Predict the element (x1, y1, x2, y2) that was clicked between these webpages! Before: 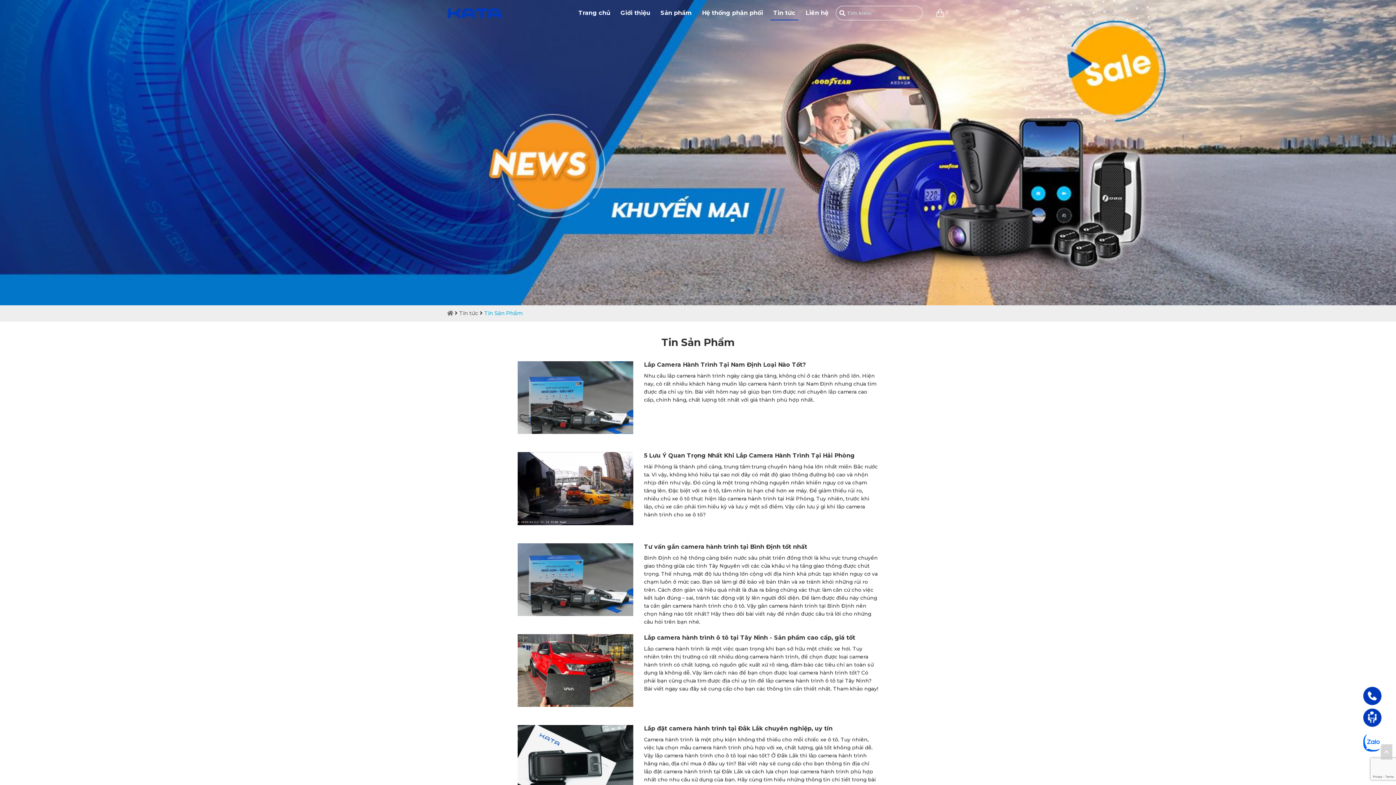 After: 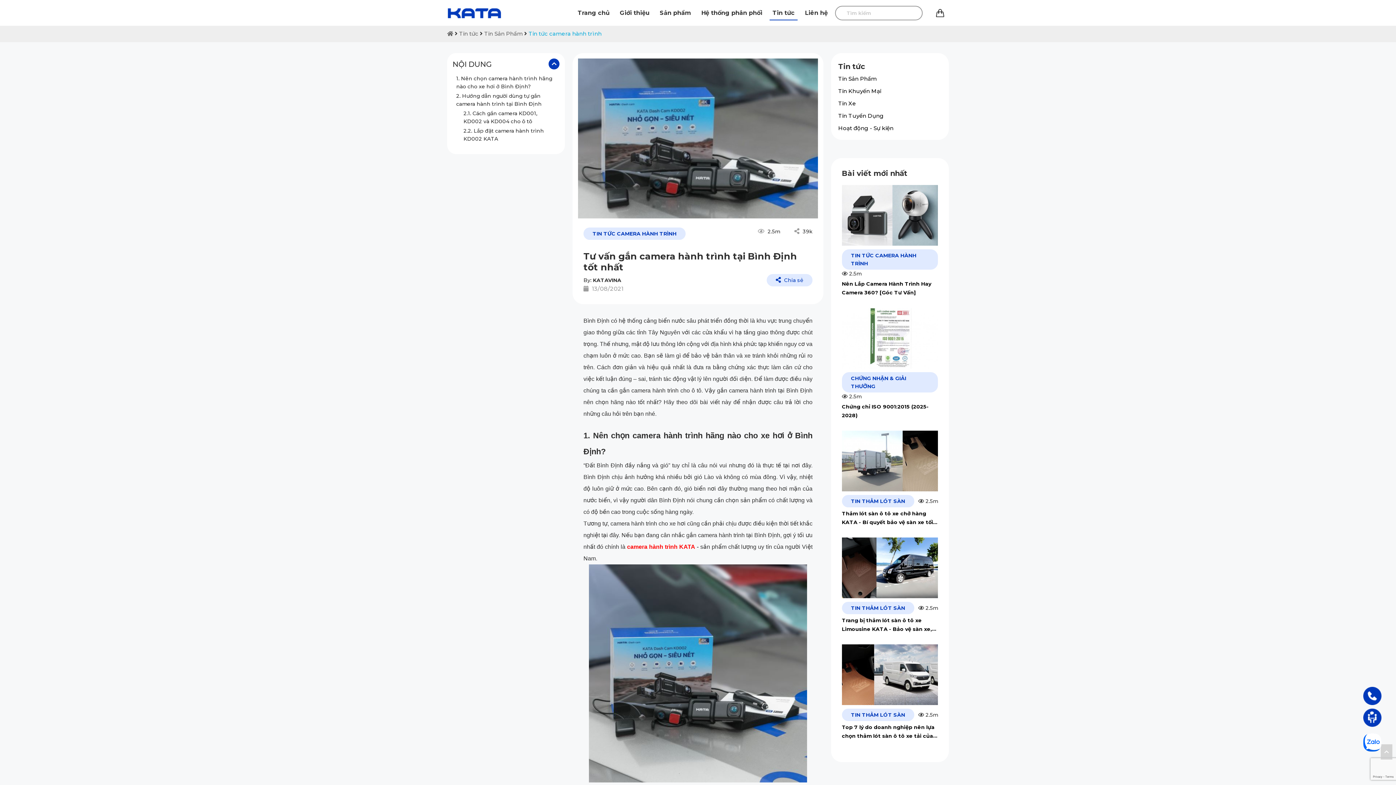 Action: bbox: (517, 576, 633, 582)